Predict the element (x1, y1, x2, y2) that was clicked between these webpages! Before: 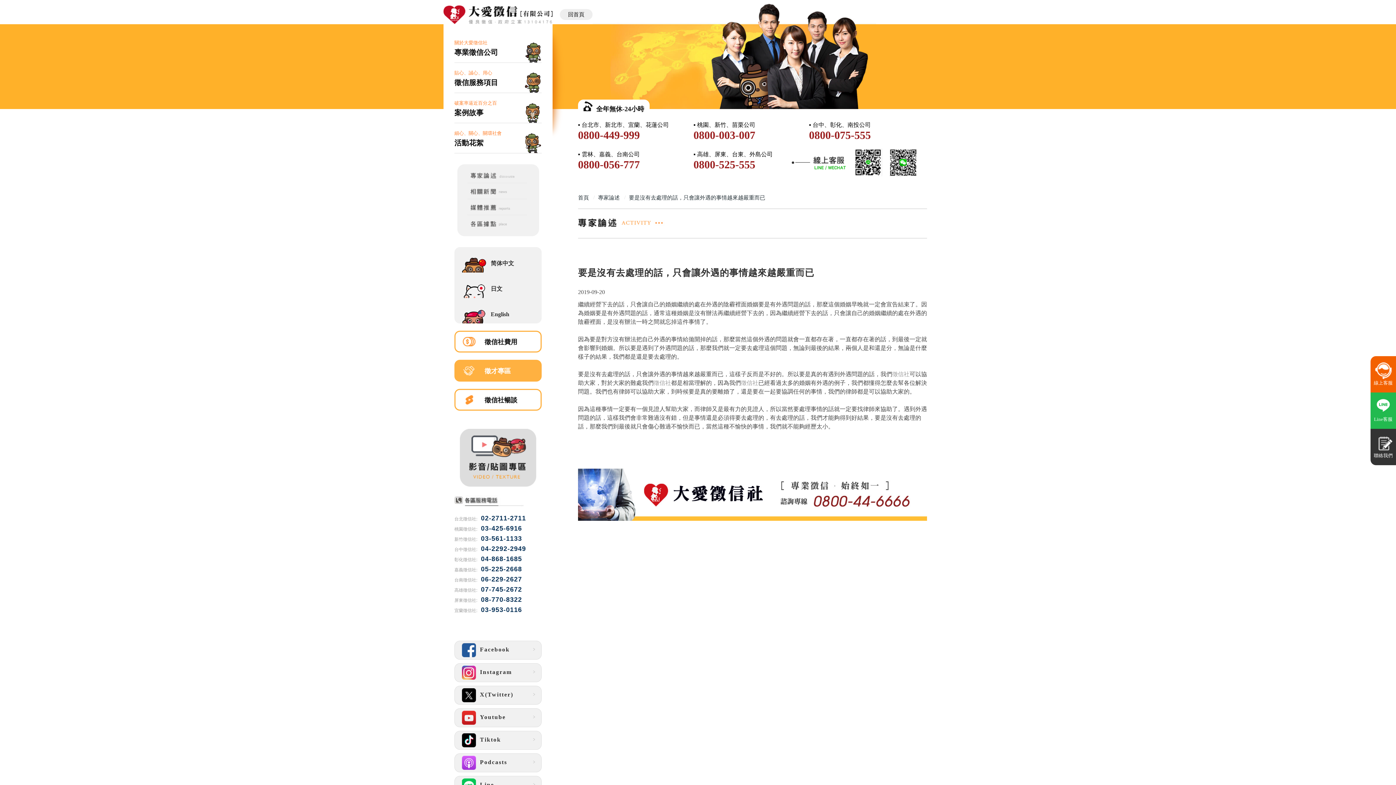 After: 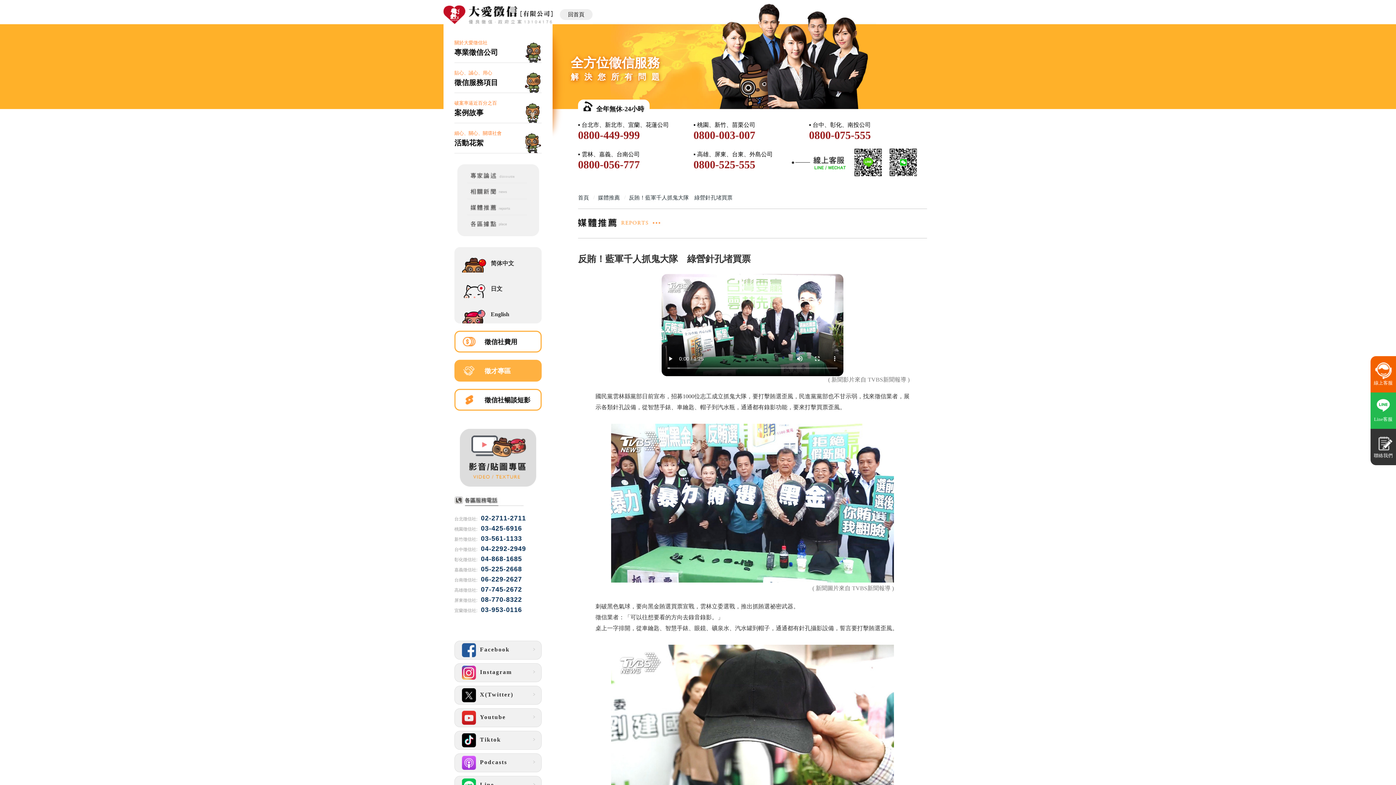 Action: bbox: (457, 211, 527, 217)